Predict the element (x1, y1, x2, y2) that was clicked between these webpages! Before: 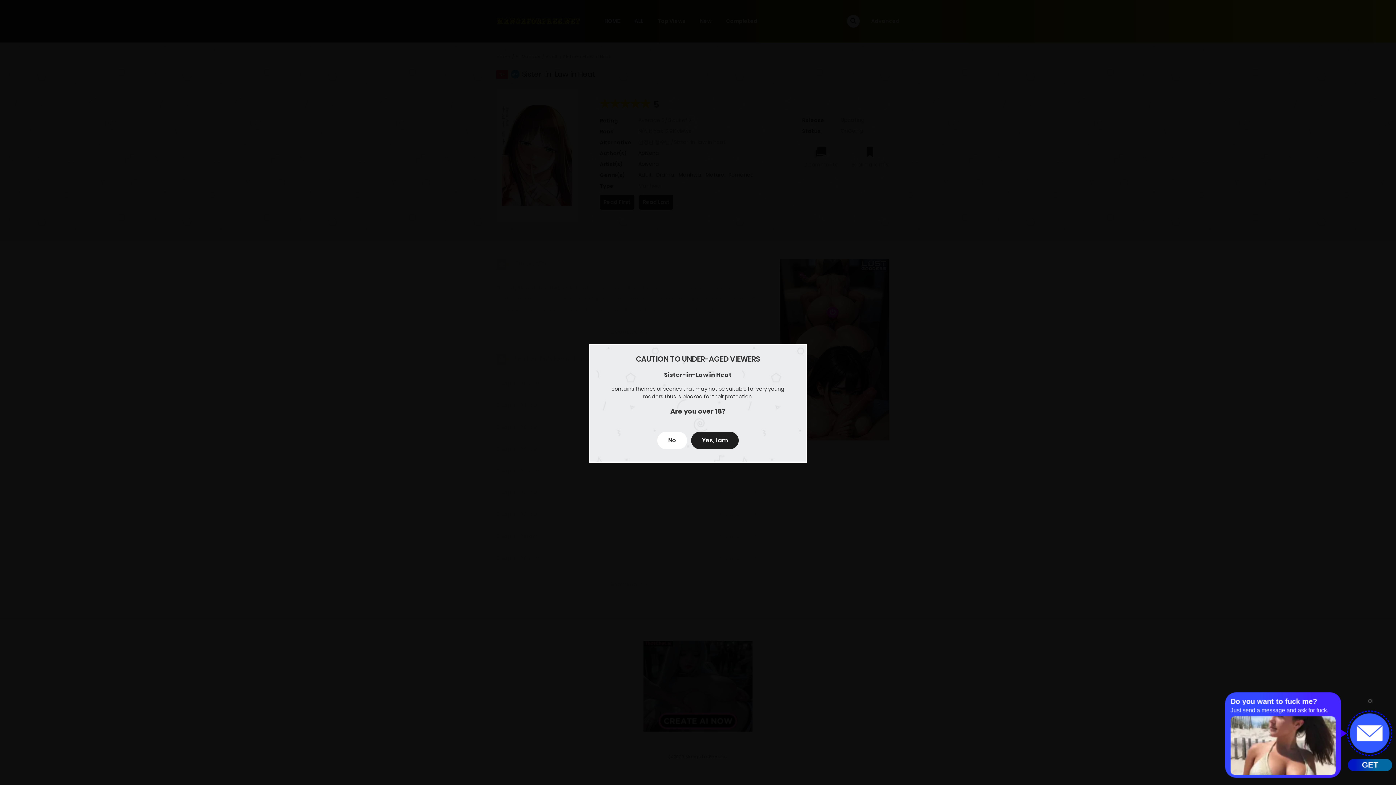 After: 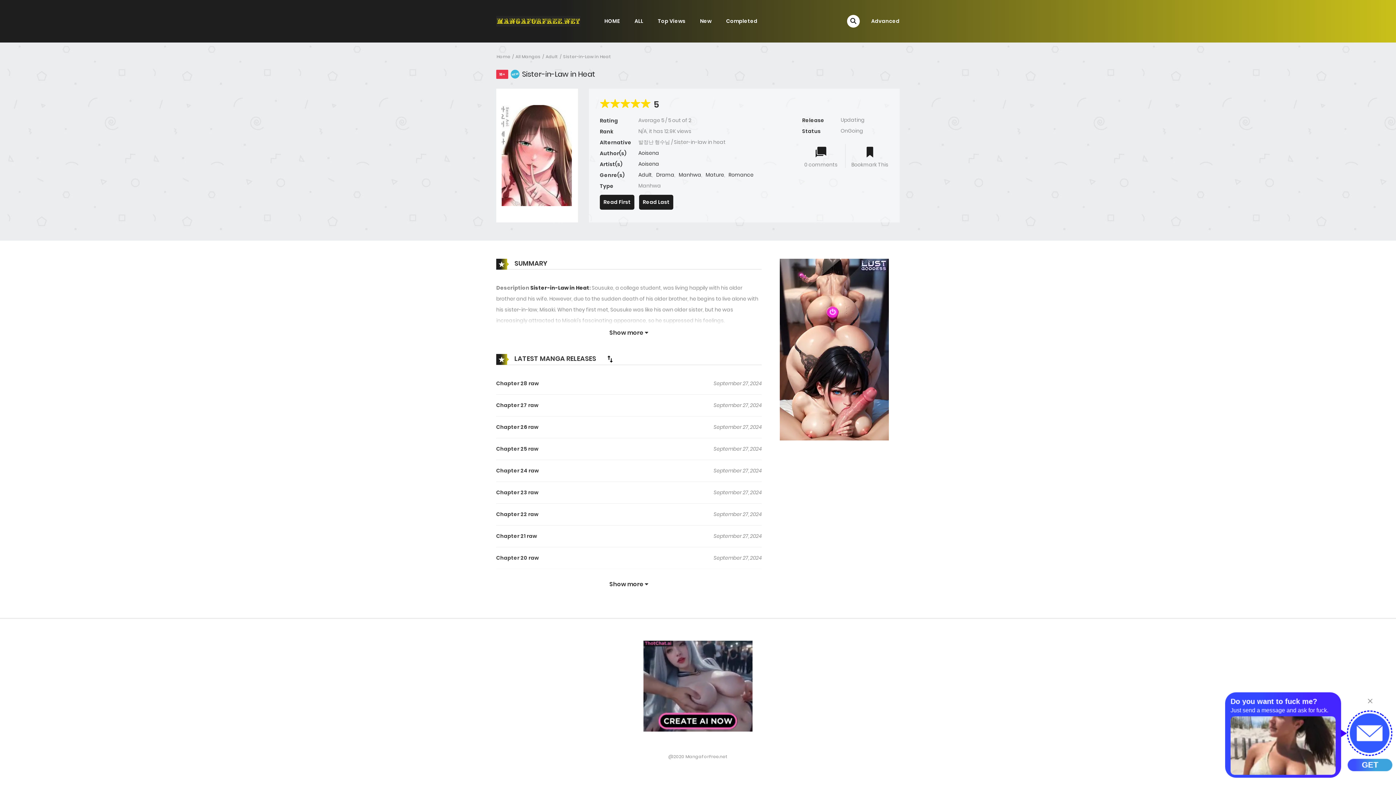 Action: bbox: (691, 432, 738, 449) label: Yes, I am